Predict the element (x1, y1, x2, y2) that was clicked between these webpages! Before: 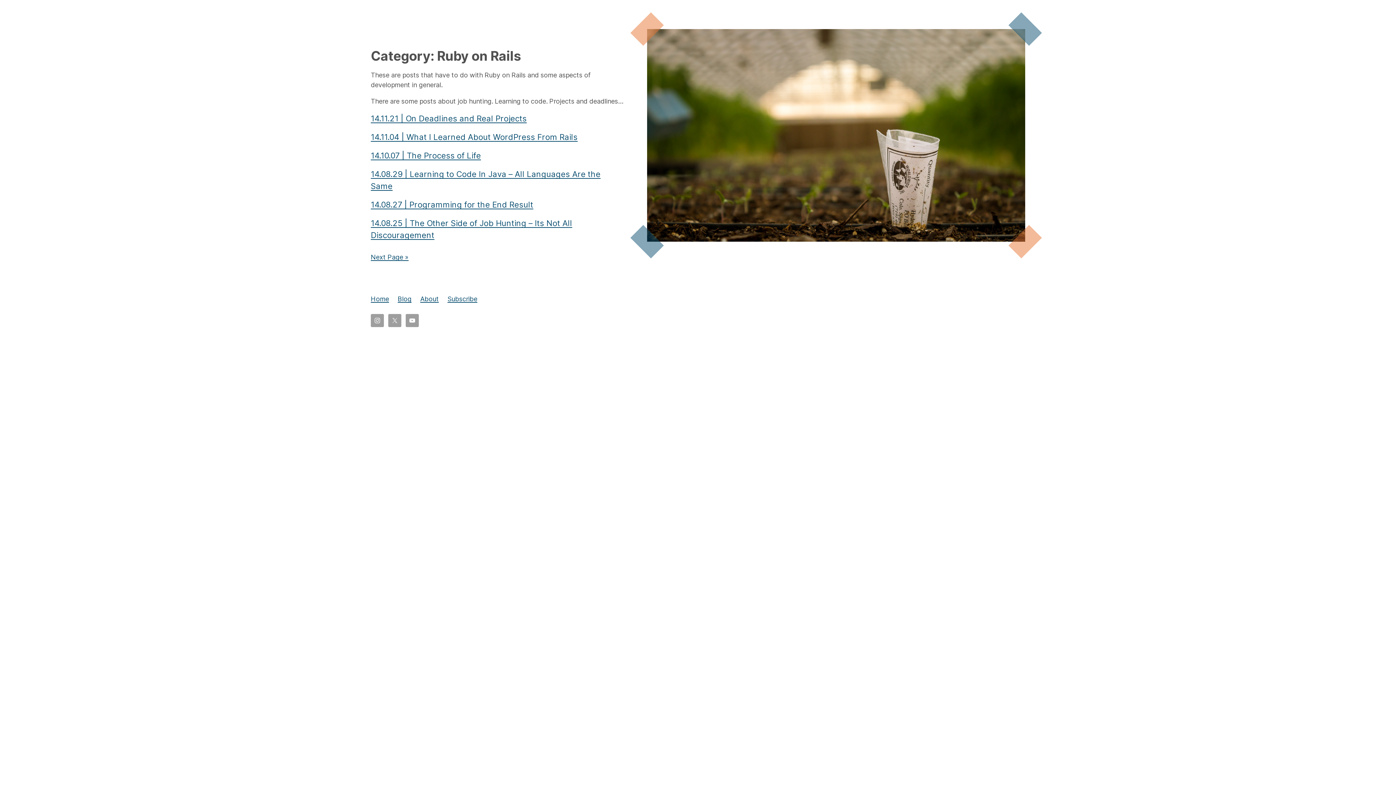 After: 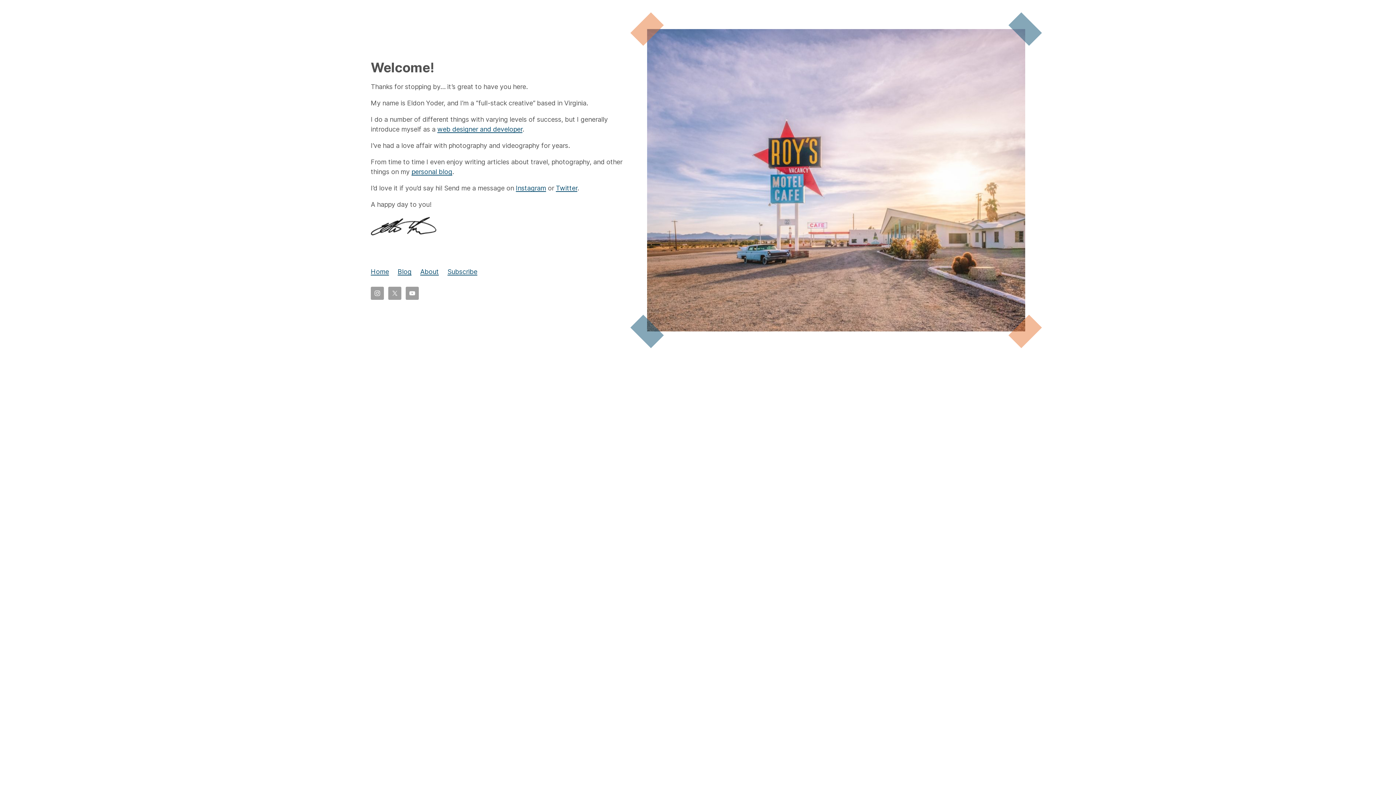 Action: label: Home bbox: (370, 295, 389, 302)